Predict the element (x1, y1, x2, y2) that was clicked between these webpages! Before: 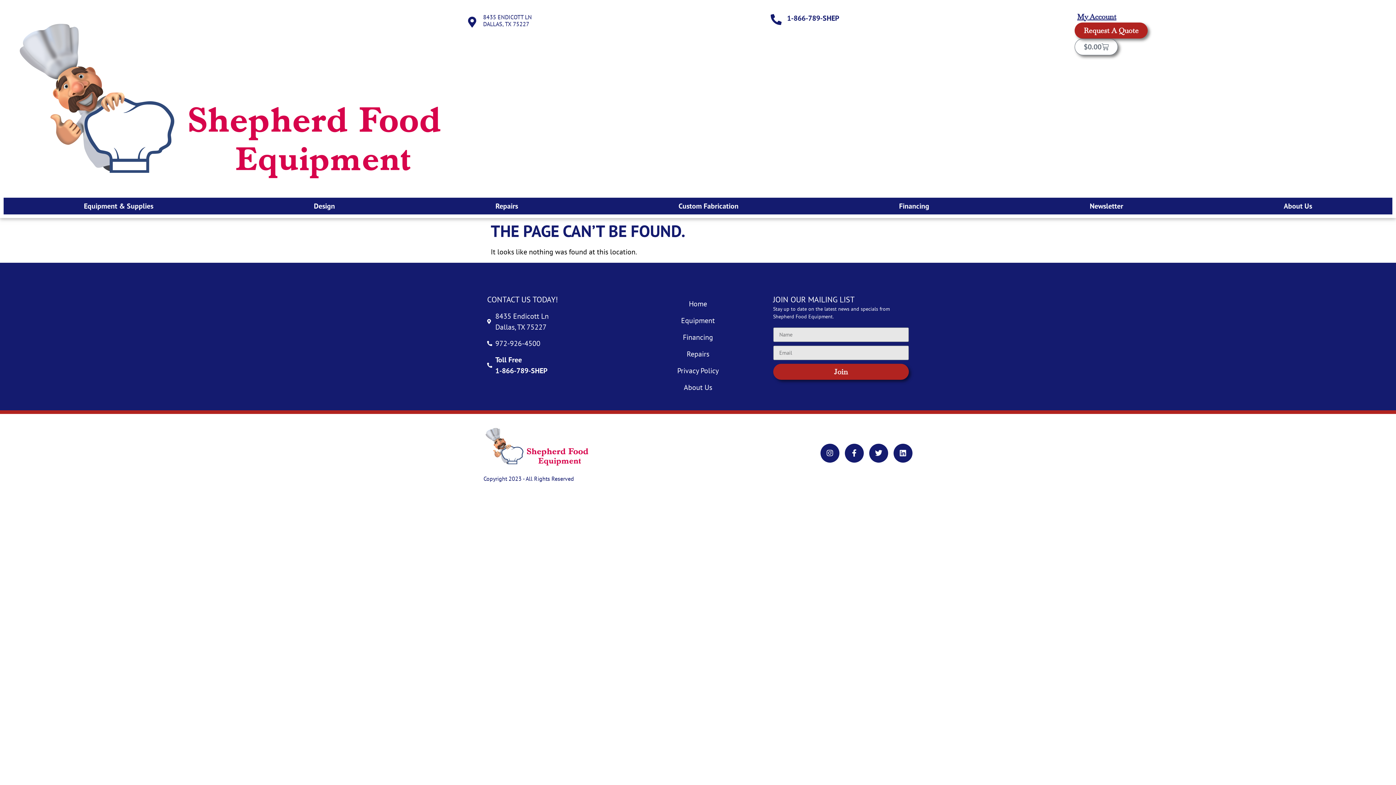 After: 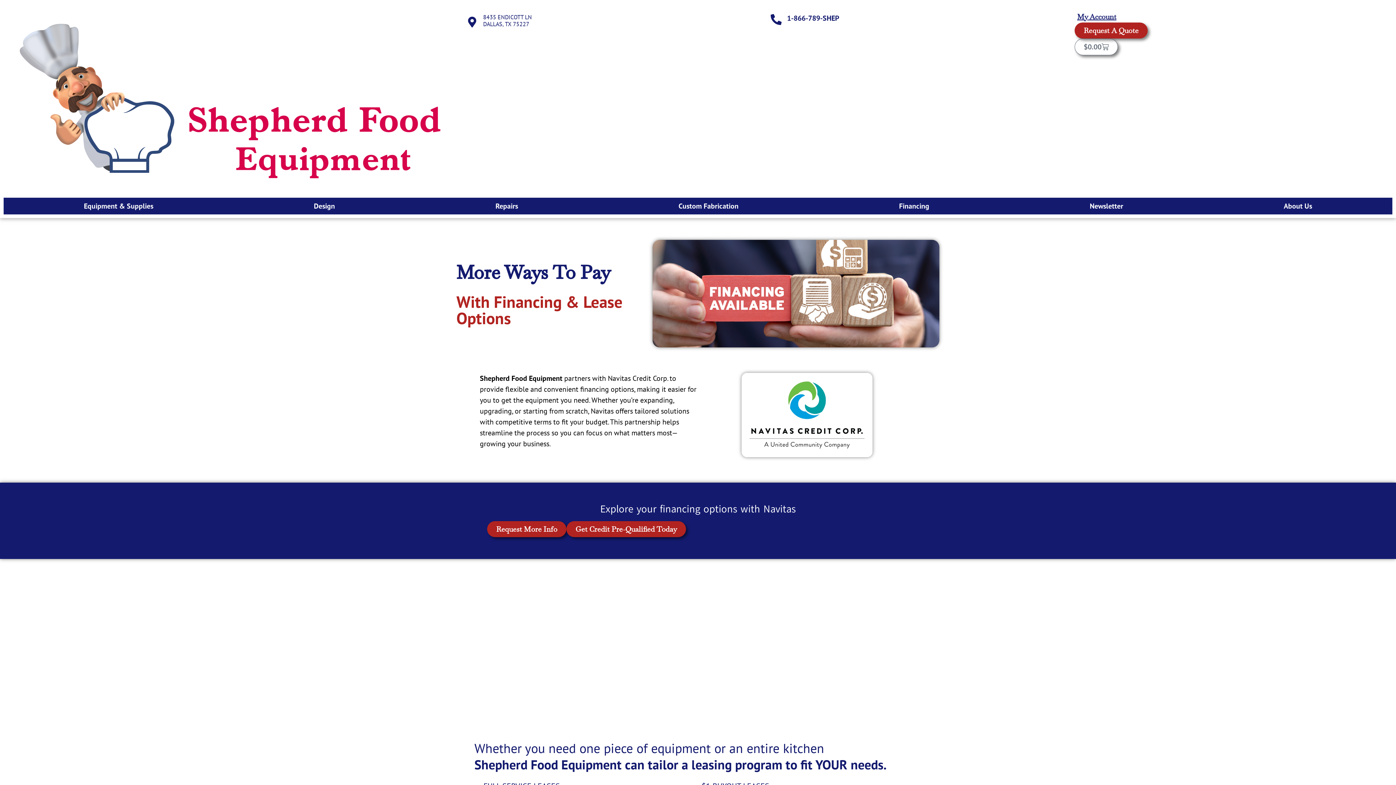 Action: bbox: (819, 197, 1009, 214) label: Financing